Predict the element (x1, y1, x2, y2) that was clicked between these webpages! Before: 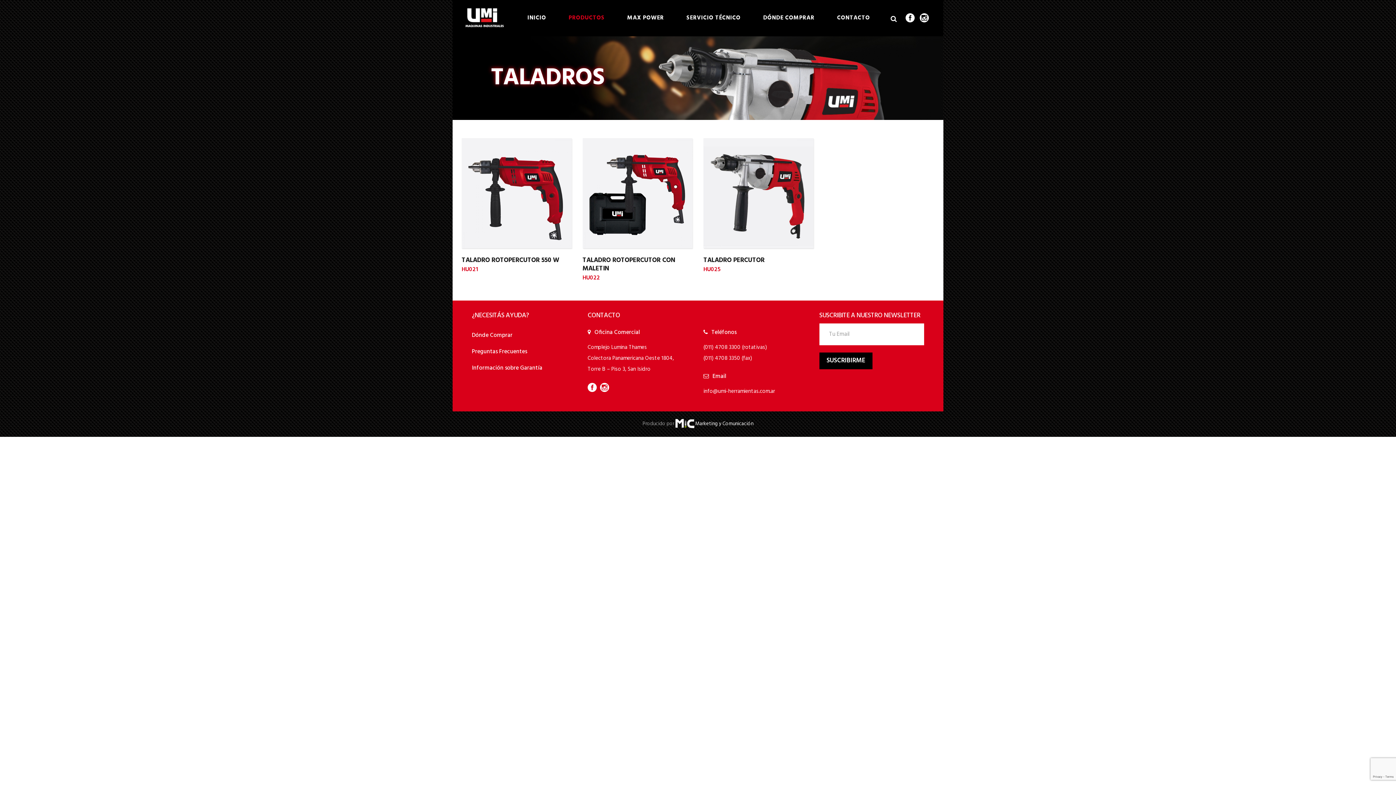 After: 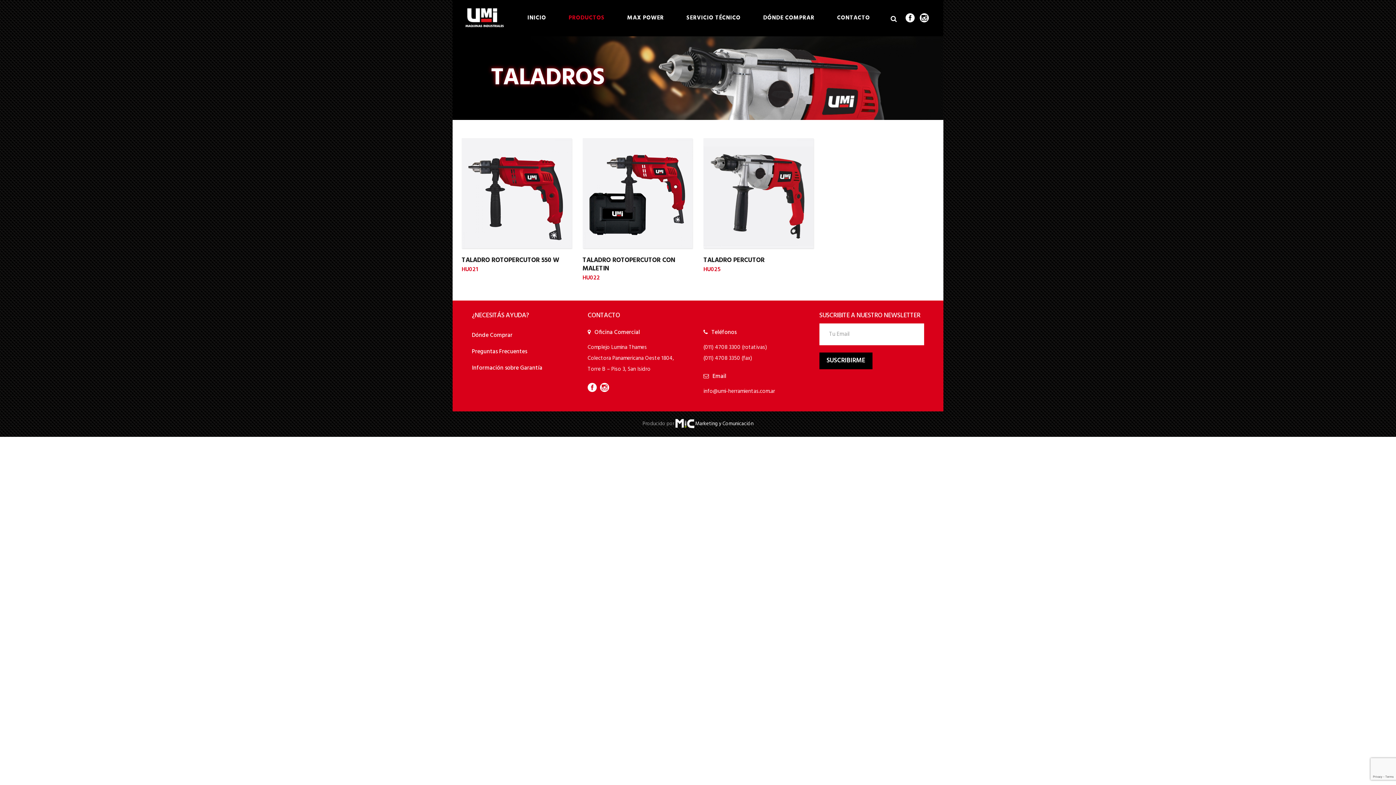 Action: label: Marketing y Comunicación bbox: (695, 419, 753, 428)